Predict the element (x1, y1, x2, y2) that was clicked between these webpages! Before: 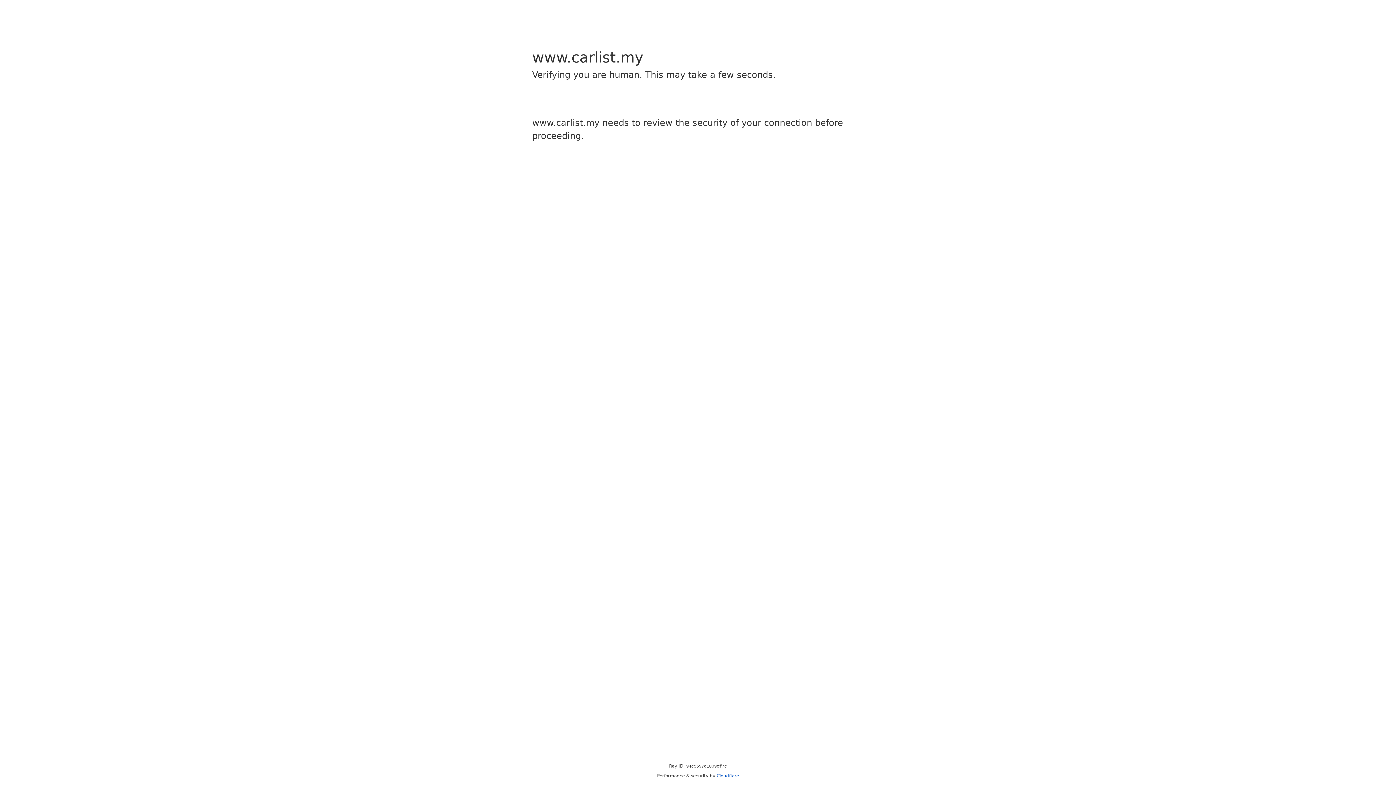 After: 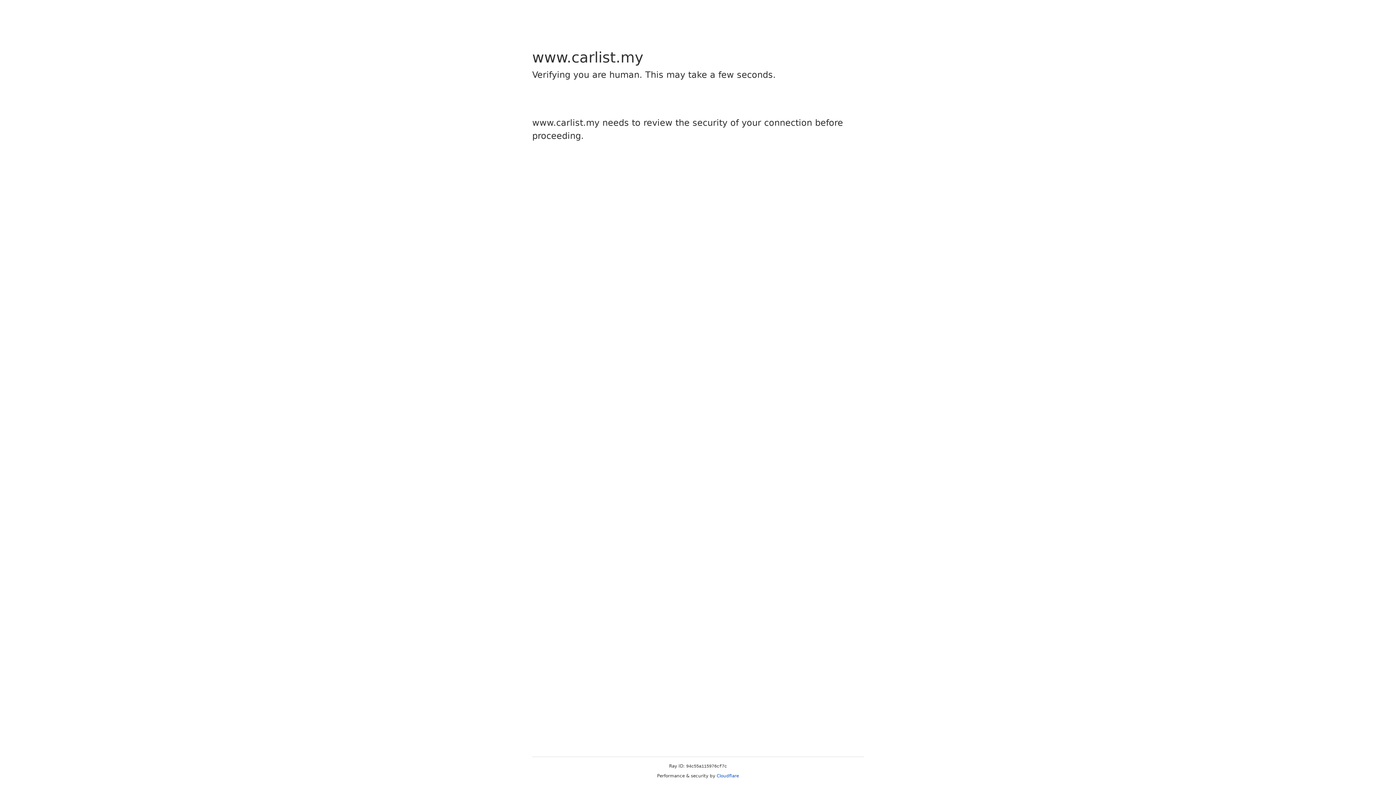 Action: label: Cloudflare bbox: (716, 773, 739, 778)